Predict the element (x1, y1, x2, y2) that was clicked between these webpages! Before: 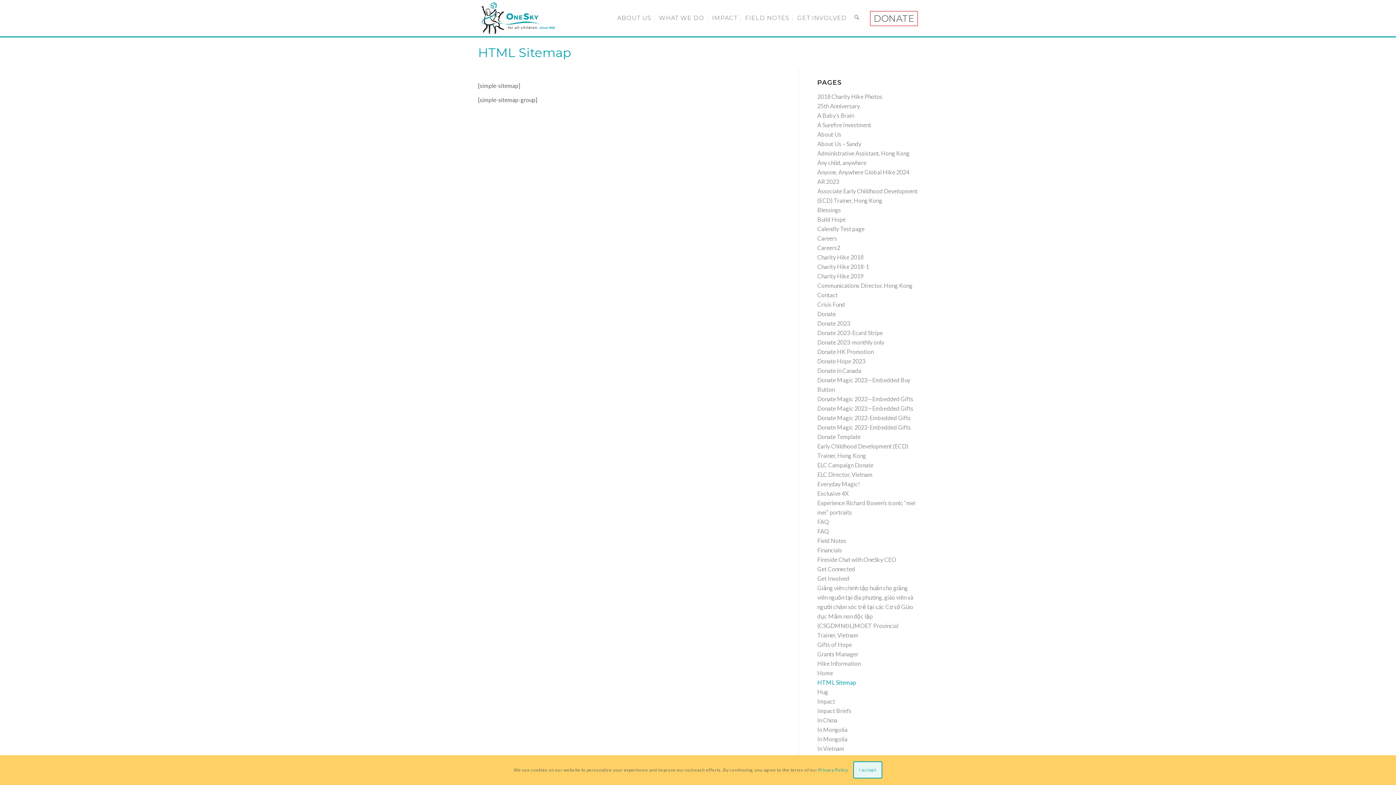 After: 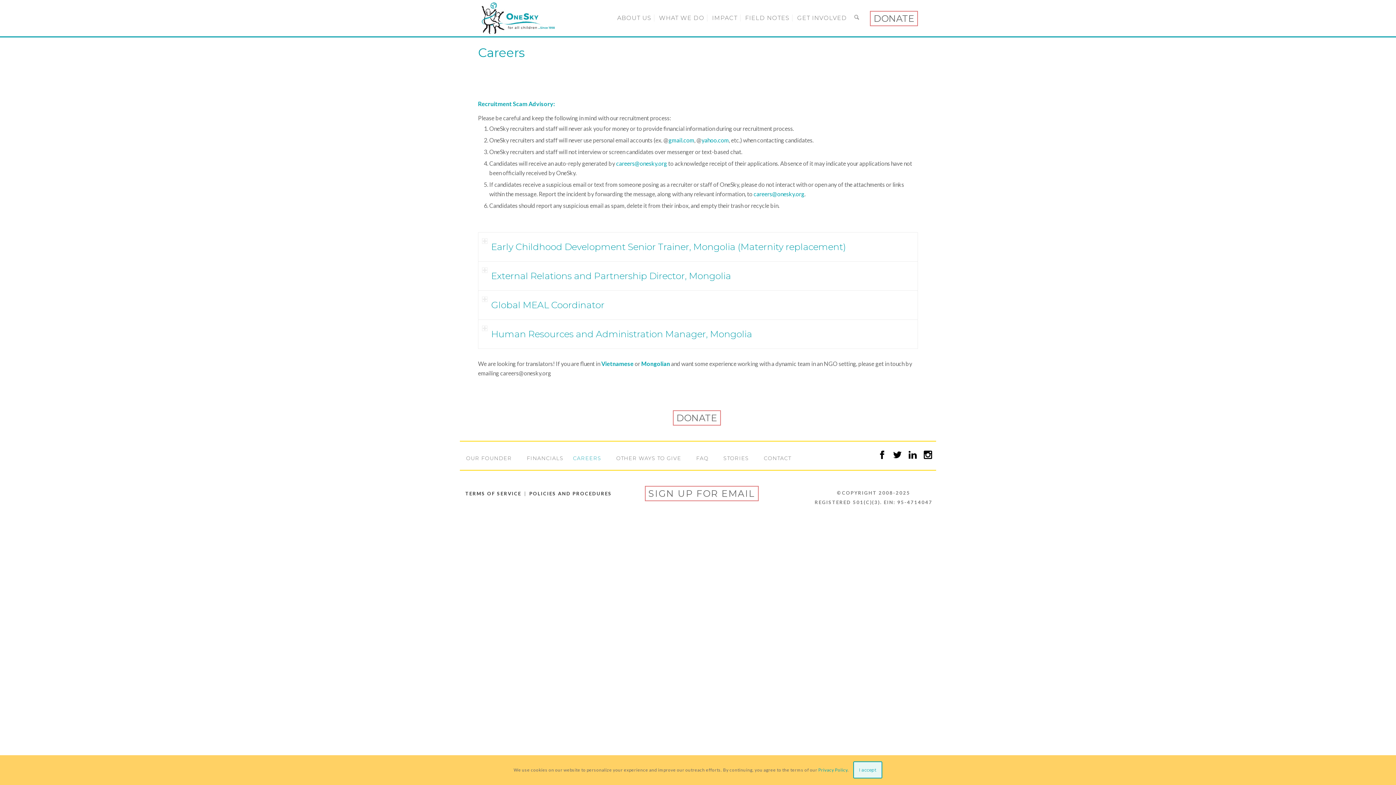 Action: label: Careers bbox: (817, 234, 837, 241)